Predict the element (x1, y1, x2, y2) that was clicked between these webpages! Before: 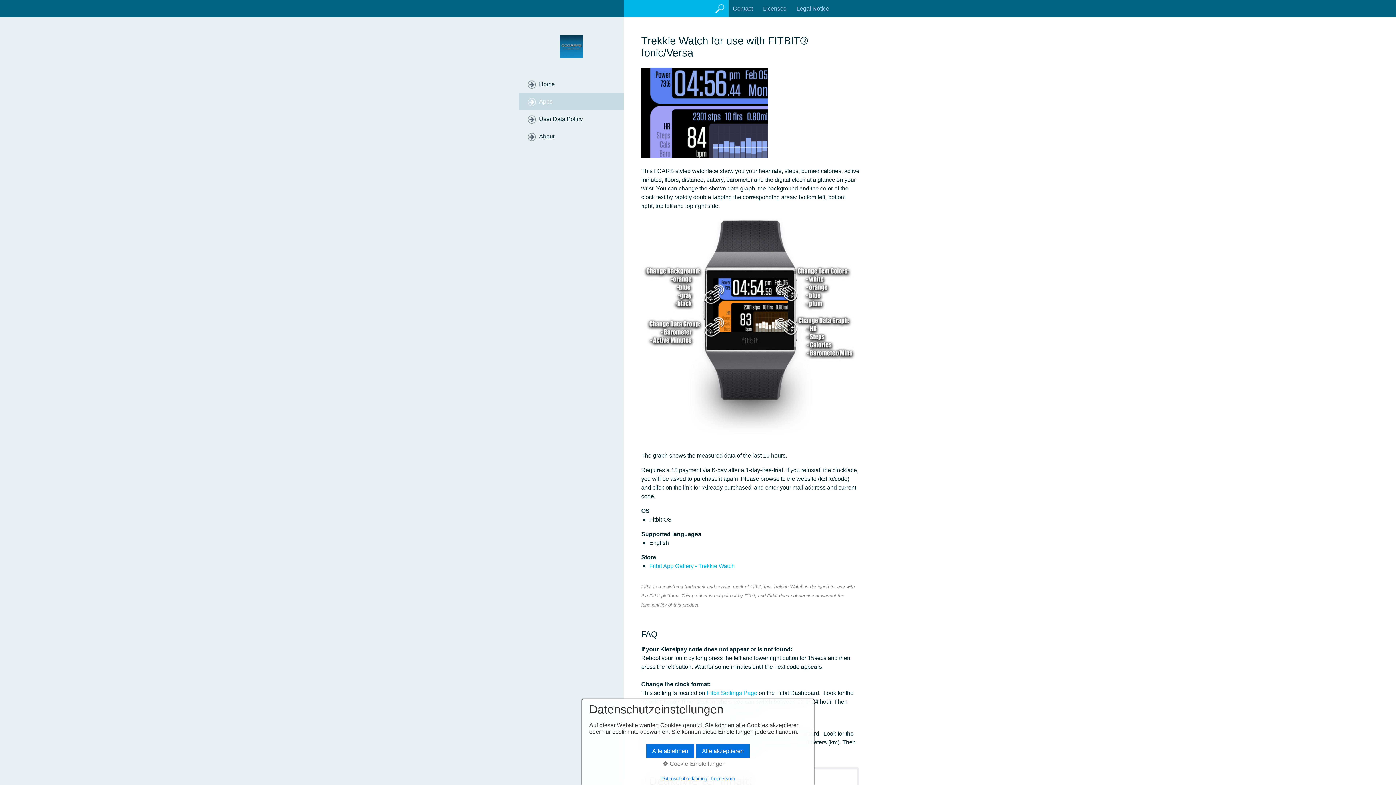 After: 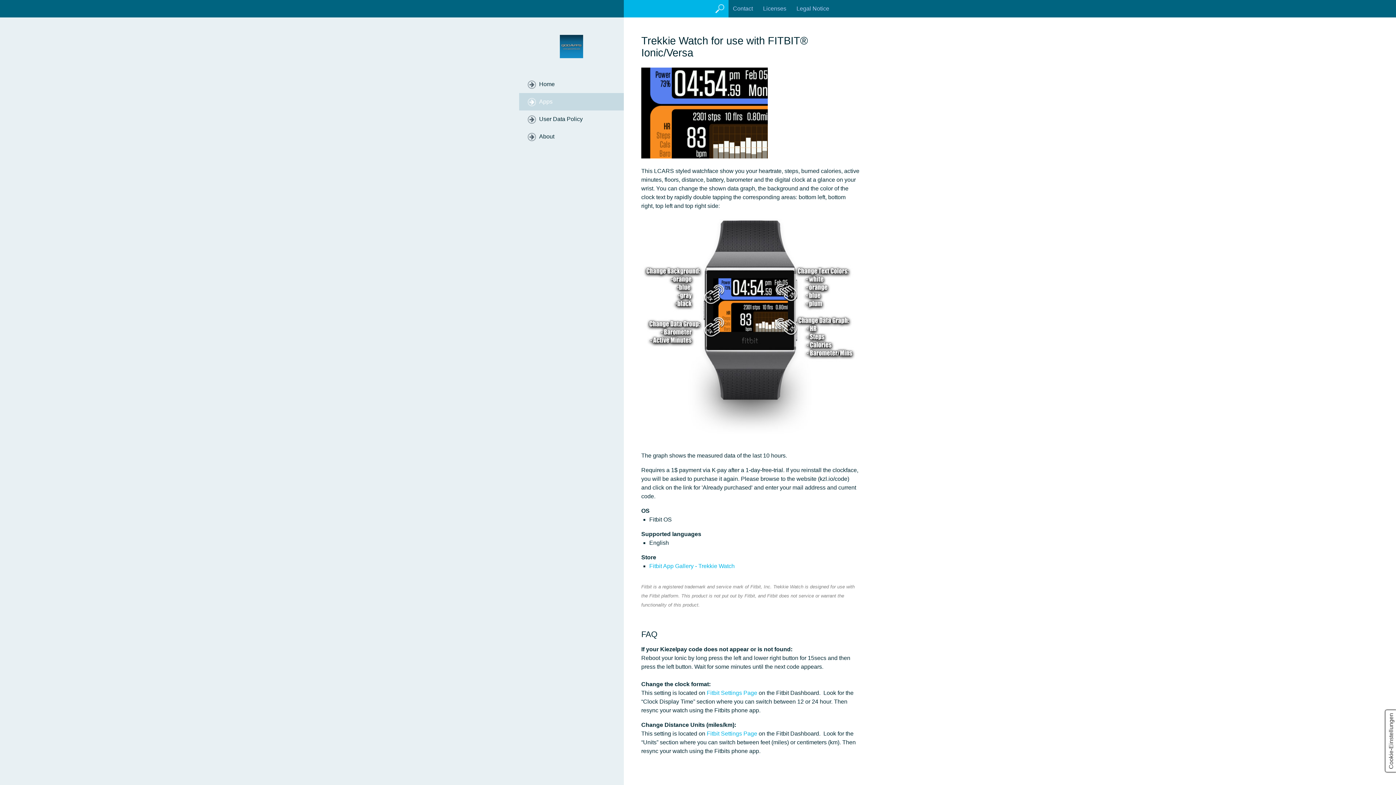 Action: bbox: (696, 744, 750, 758) label: Alle akzeptieren